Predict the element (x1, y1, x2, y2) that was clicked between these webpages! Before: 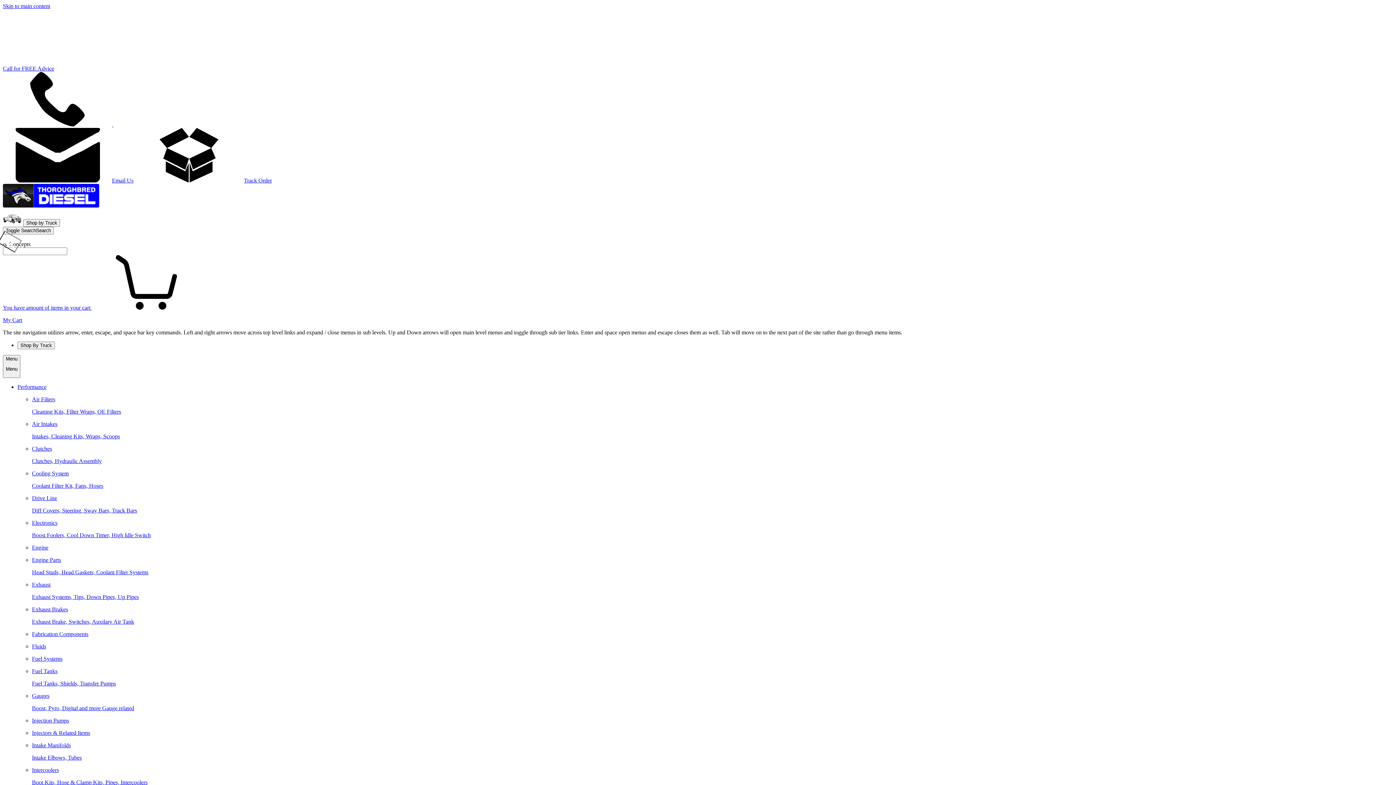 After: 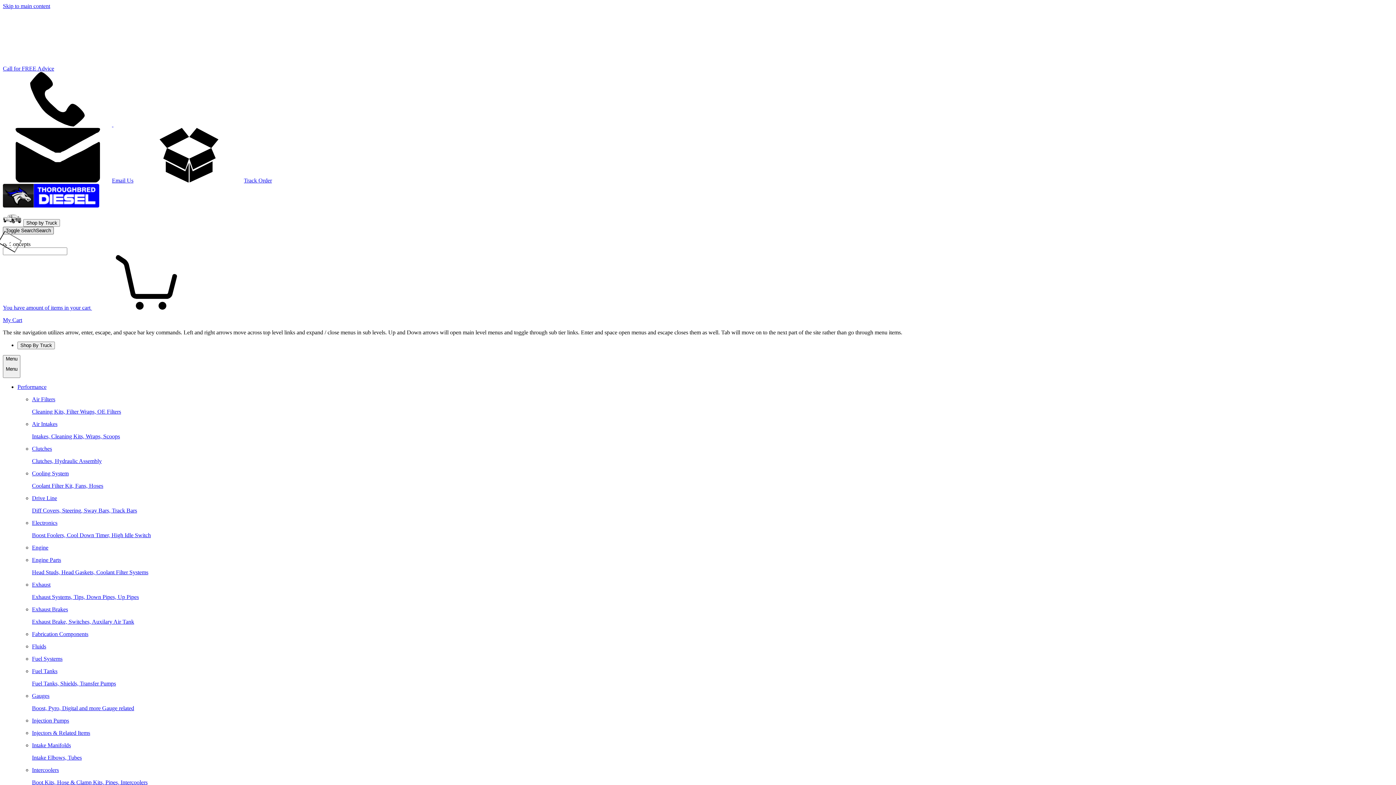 Action: bbox: (2, 226, 53, 234) label: Toggle SearchSearch